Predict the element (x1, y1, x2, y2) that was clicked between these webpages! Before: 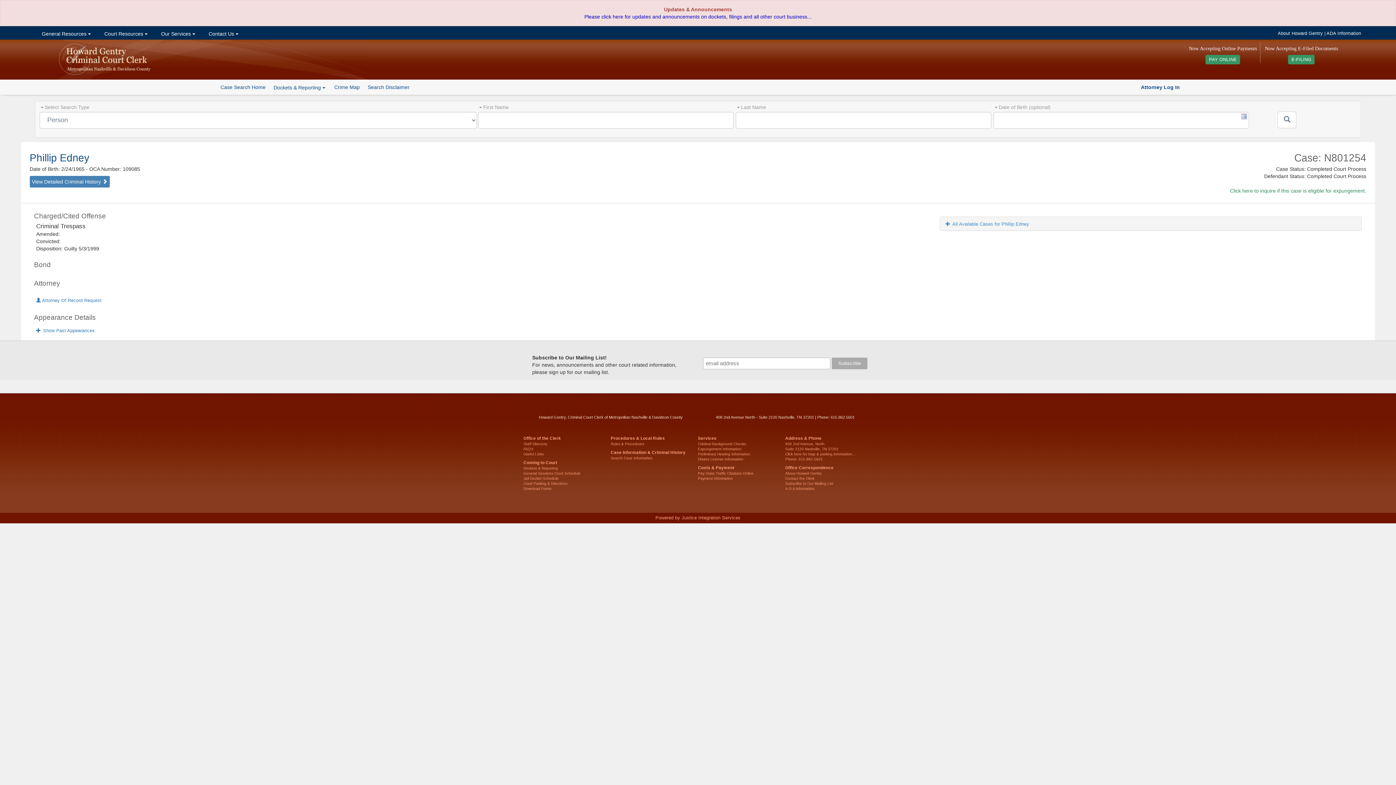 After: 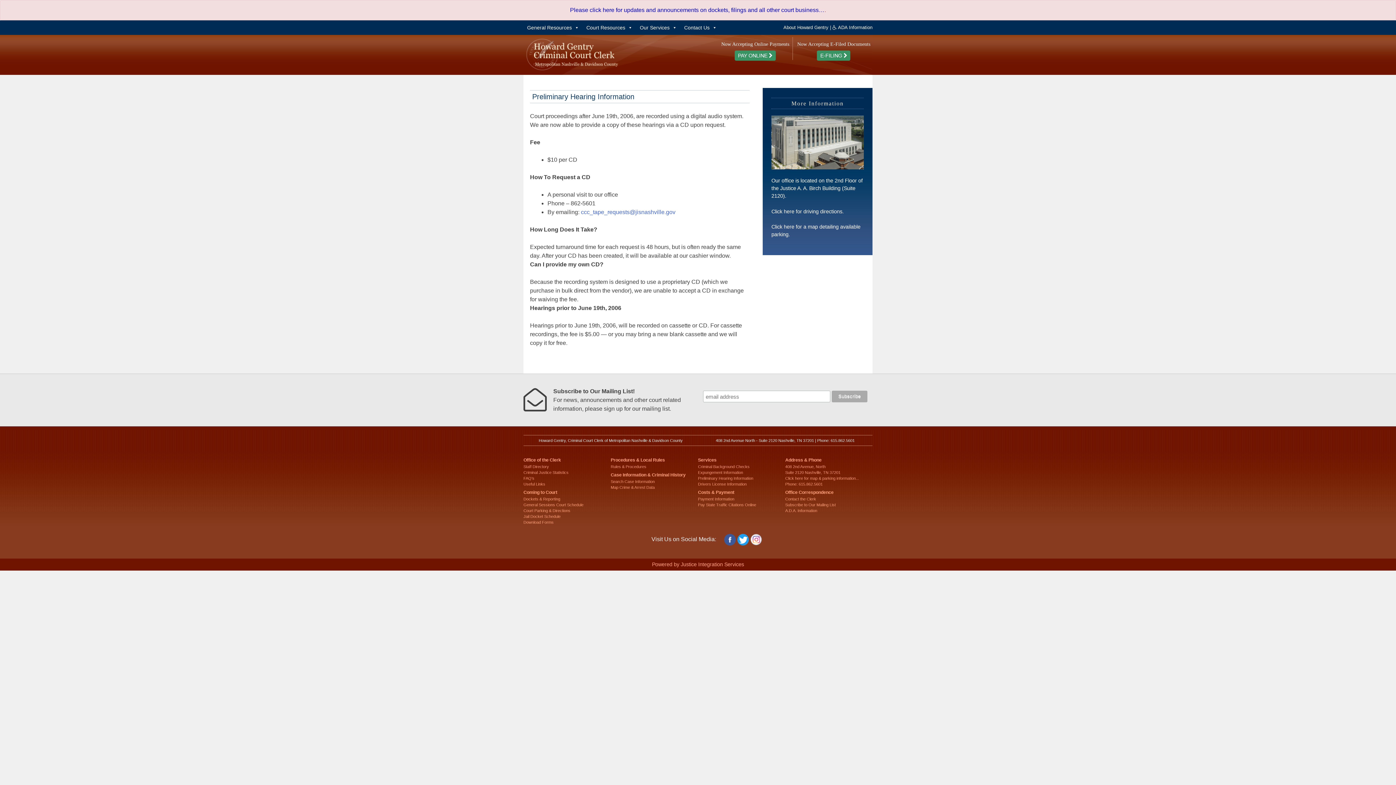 Action: label: Preliminary Hearing Information bbox: (698, 452, 750, 456)